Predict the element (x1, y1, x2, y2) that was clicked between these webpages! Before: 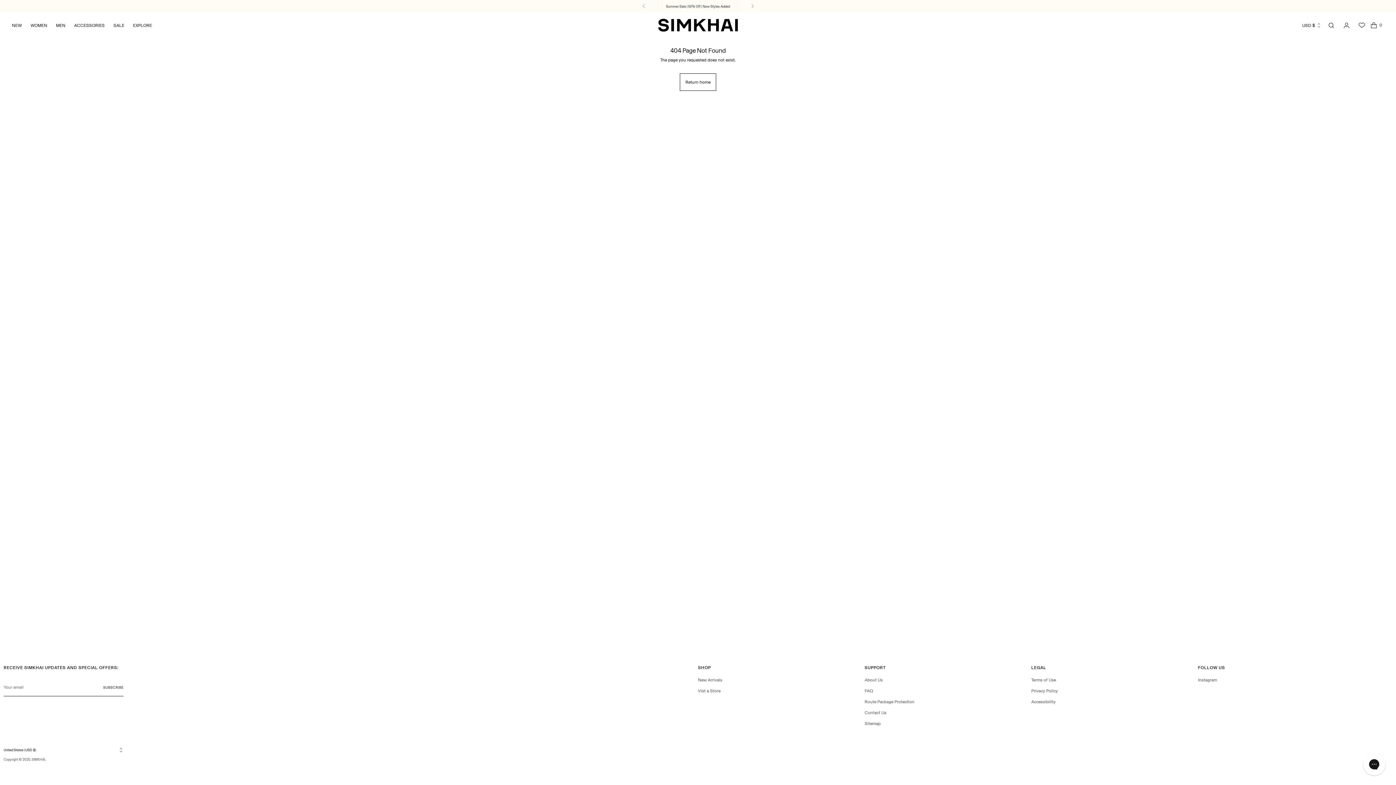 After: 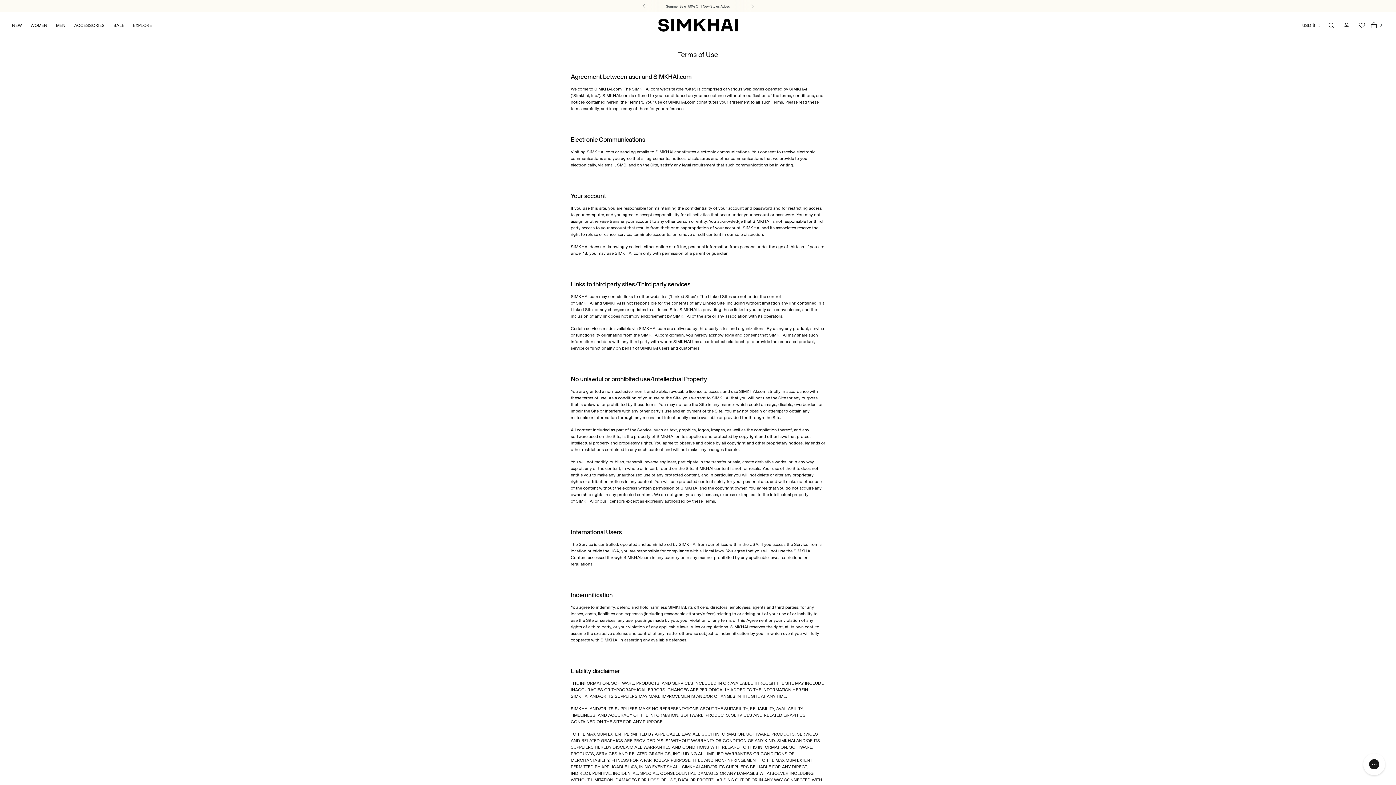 Action: bbox: (1031, 677, 1056, 682) label: Terms of Use